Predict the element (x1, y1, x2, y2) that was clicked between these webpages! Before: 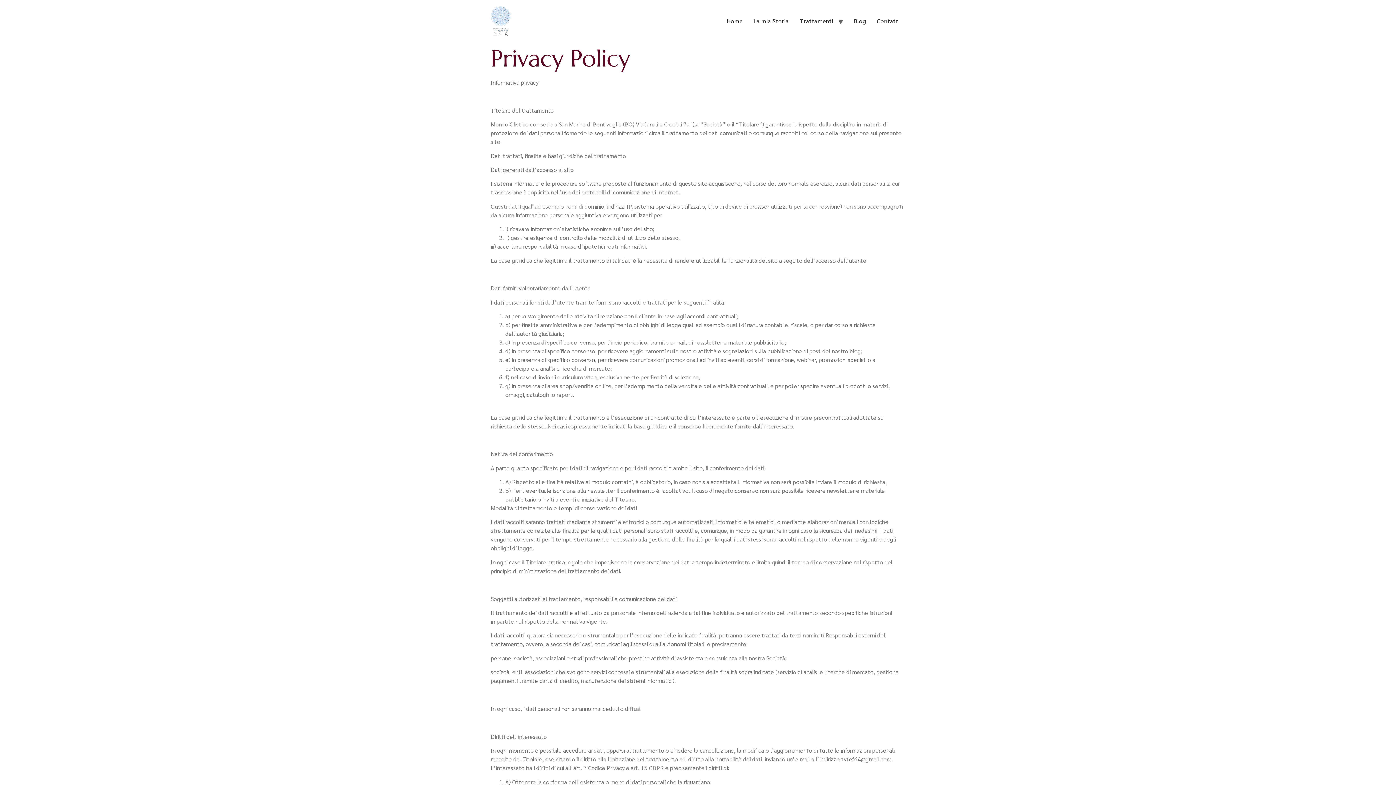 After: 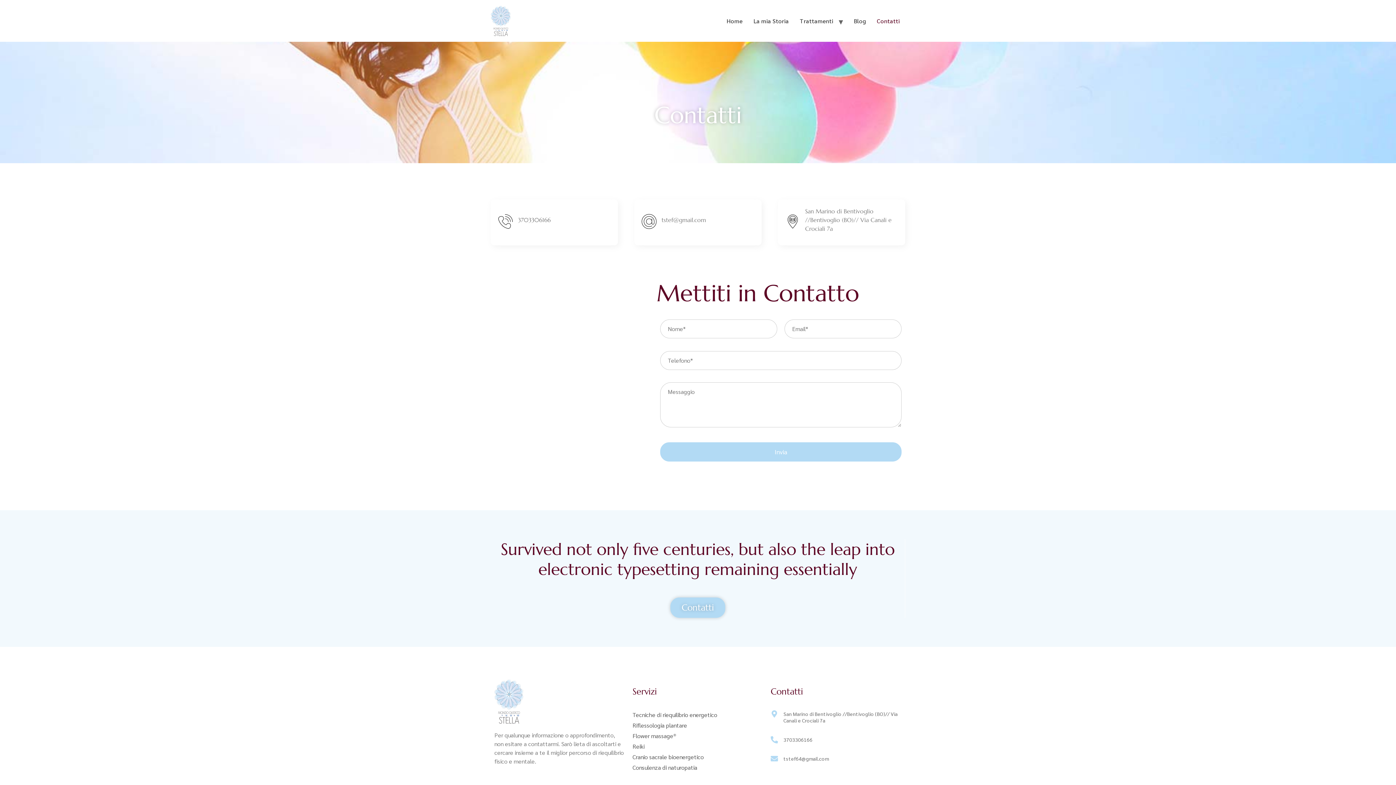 Action: bbox: (871, 13, 905, 28) label: Contatti